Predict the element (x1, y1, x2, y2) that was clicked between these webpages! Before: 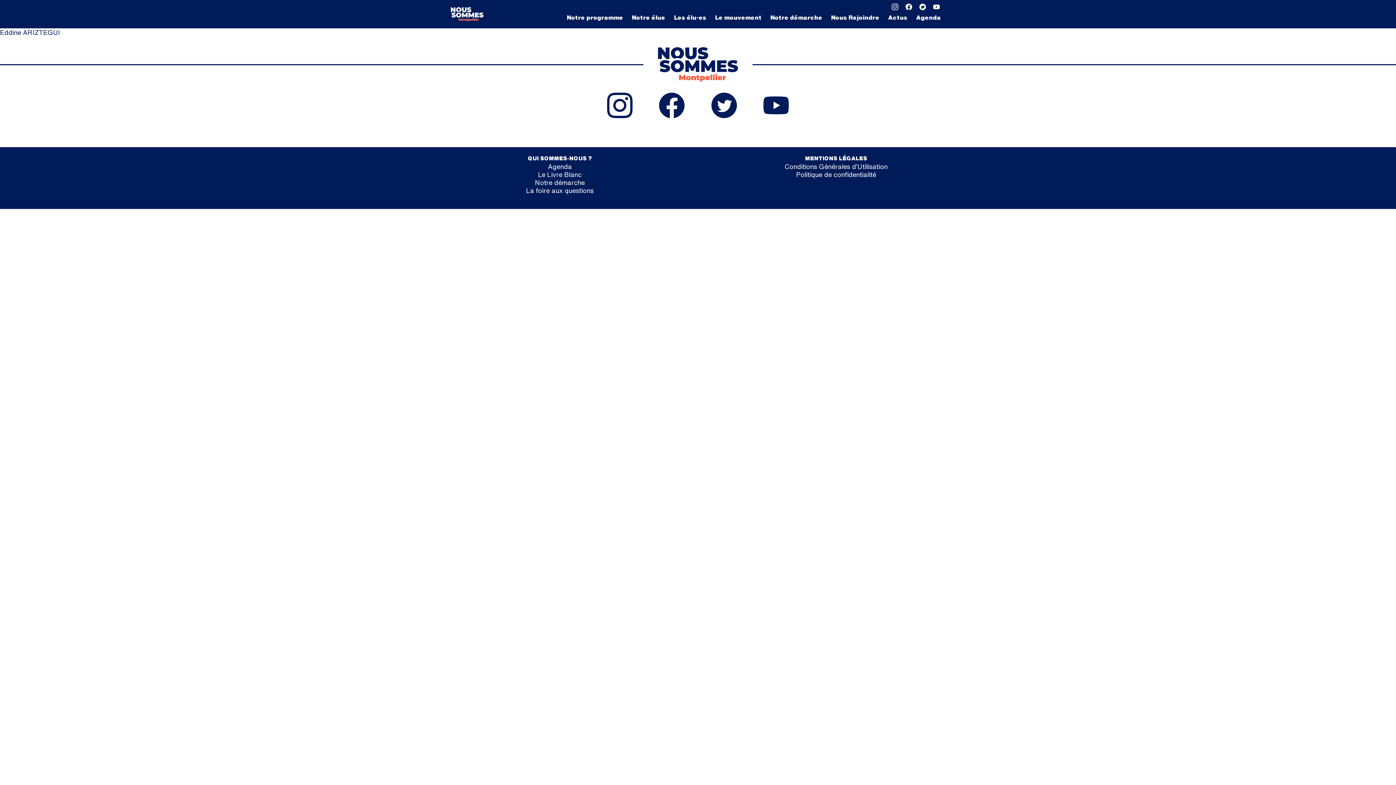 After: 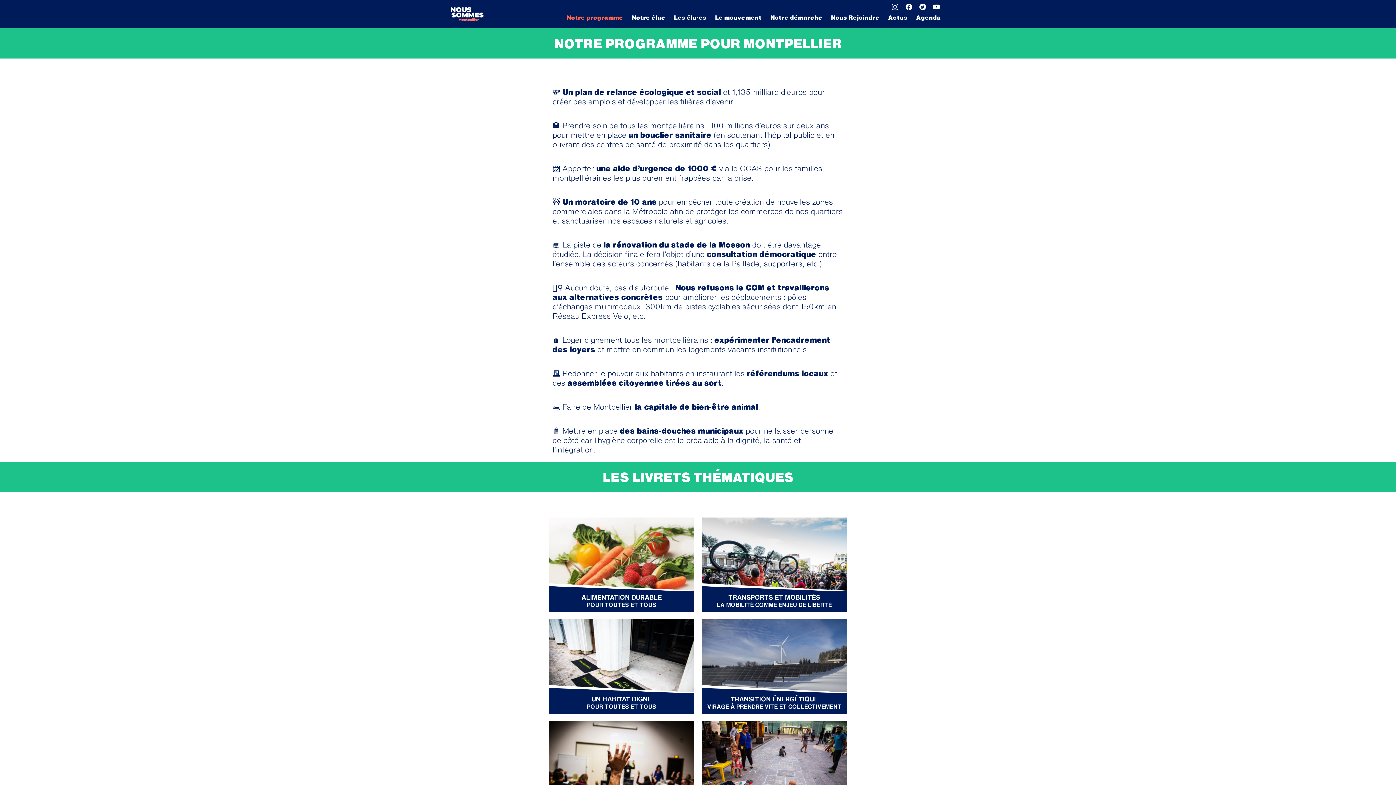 Action: bbox: (564, 10, 625, 24) label: Notre programme